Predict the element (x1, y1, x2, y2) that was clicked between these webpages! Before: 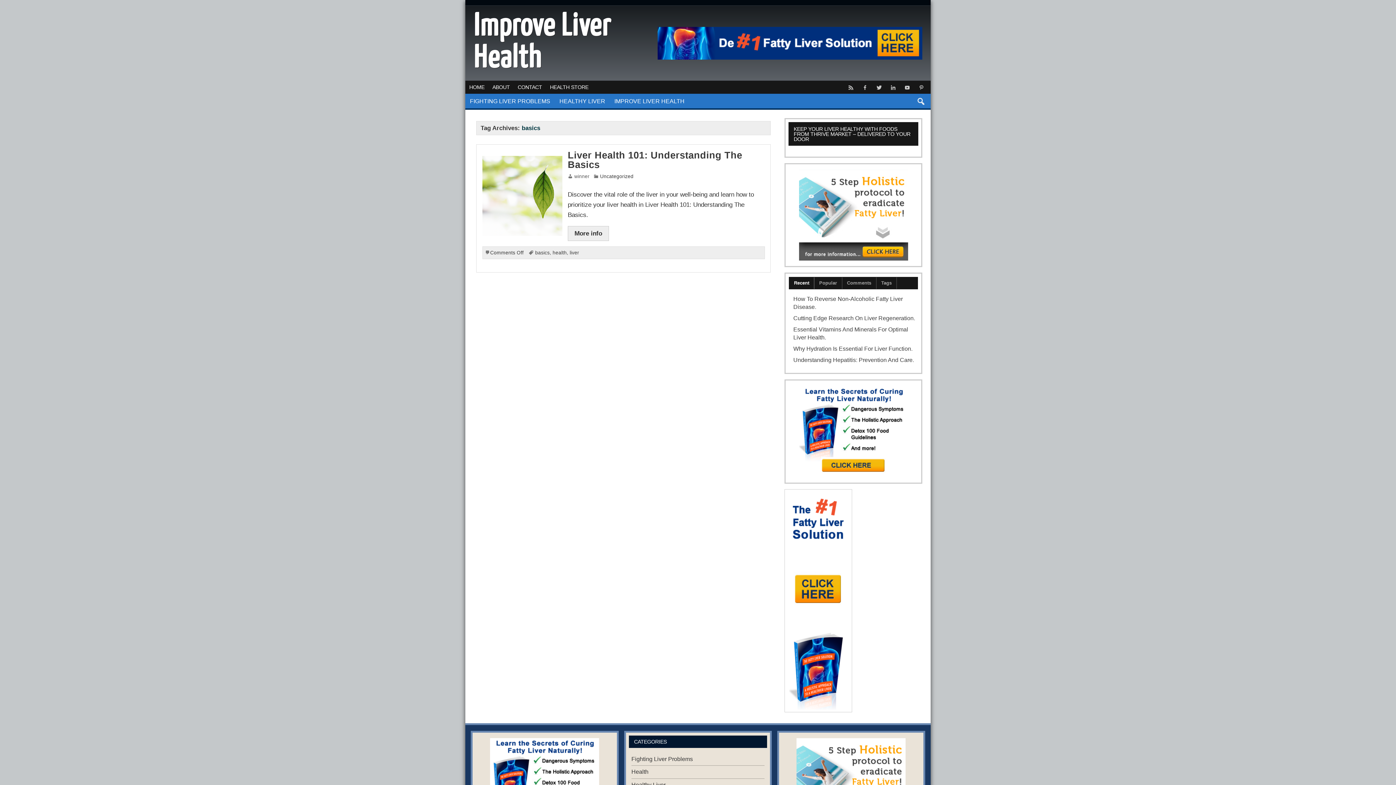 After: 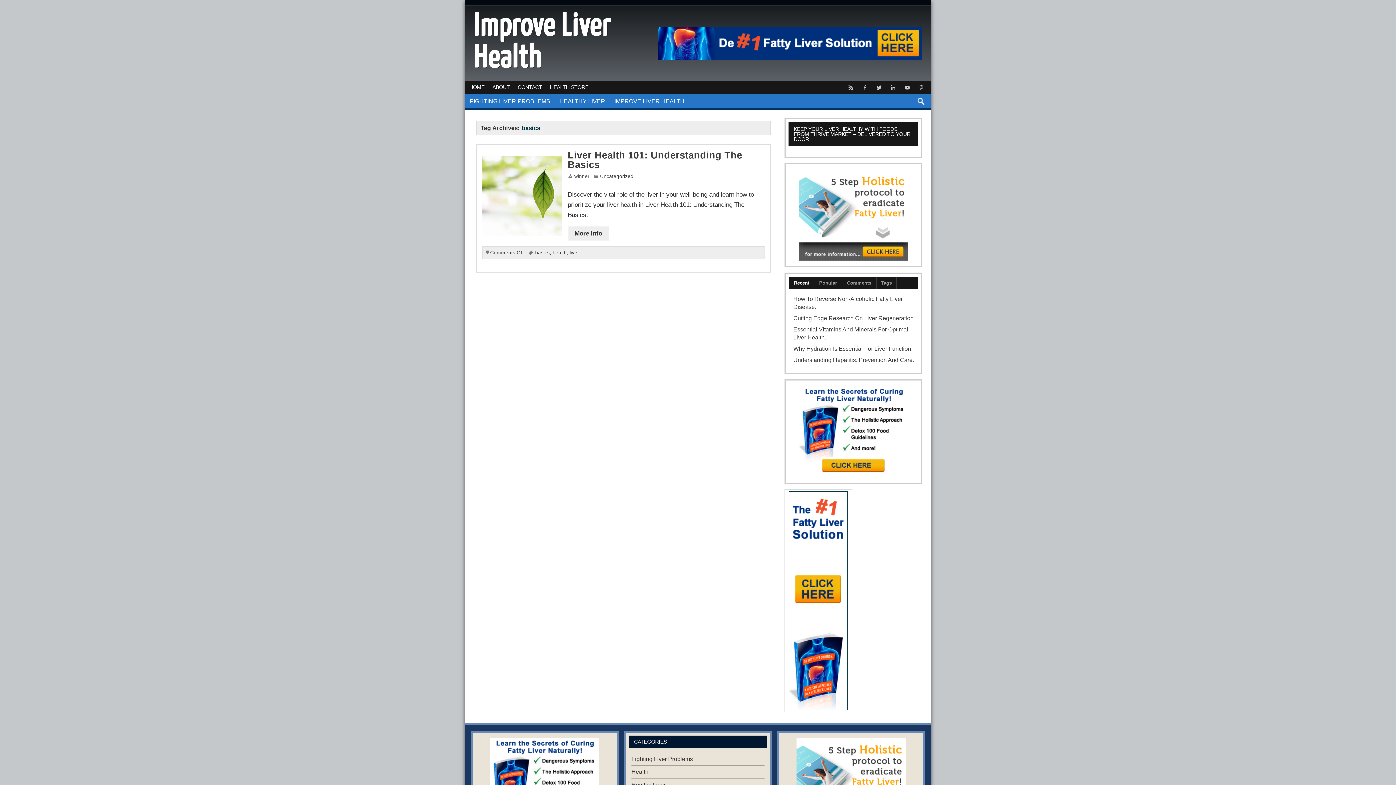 Action: bbox: (787, 492, 849, 710)